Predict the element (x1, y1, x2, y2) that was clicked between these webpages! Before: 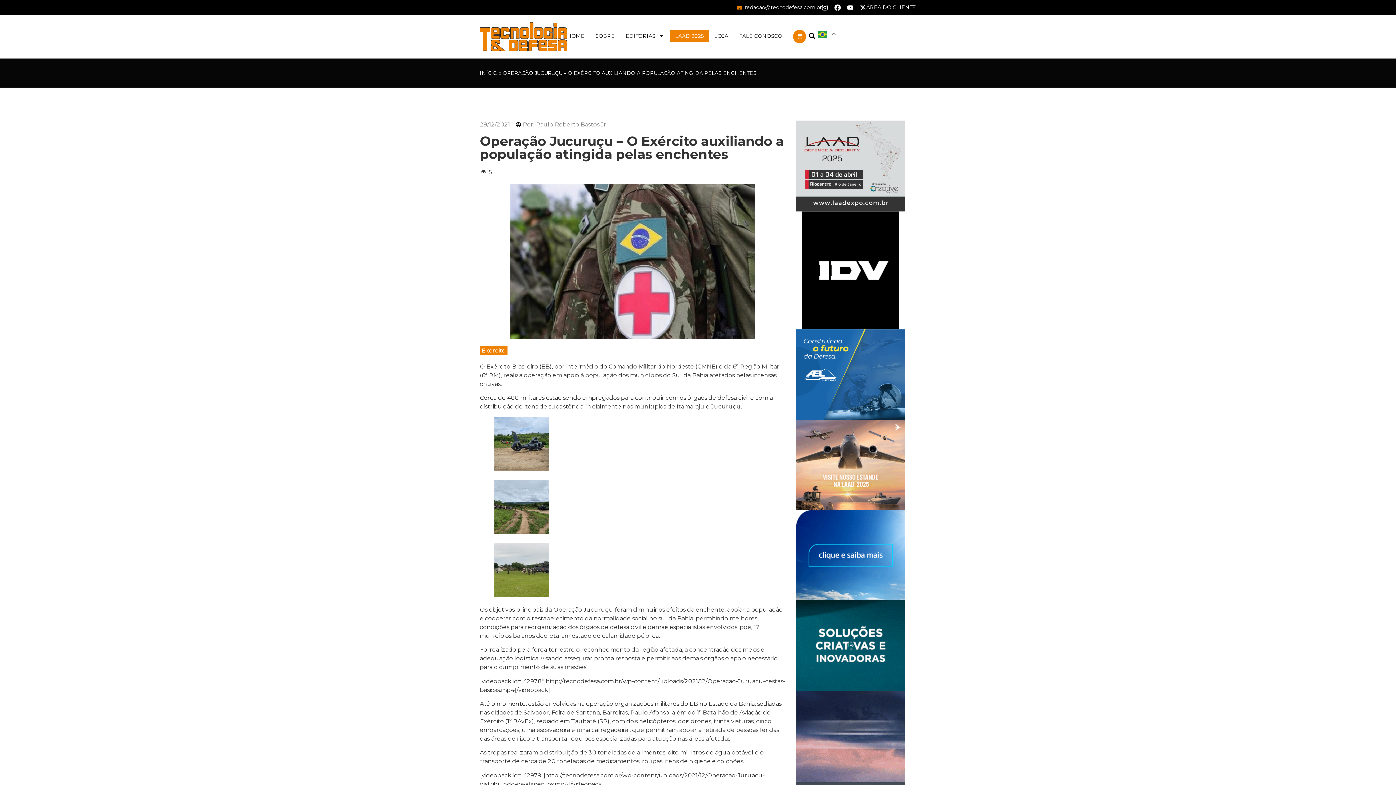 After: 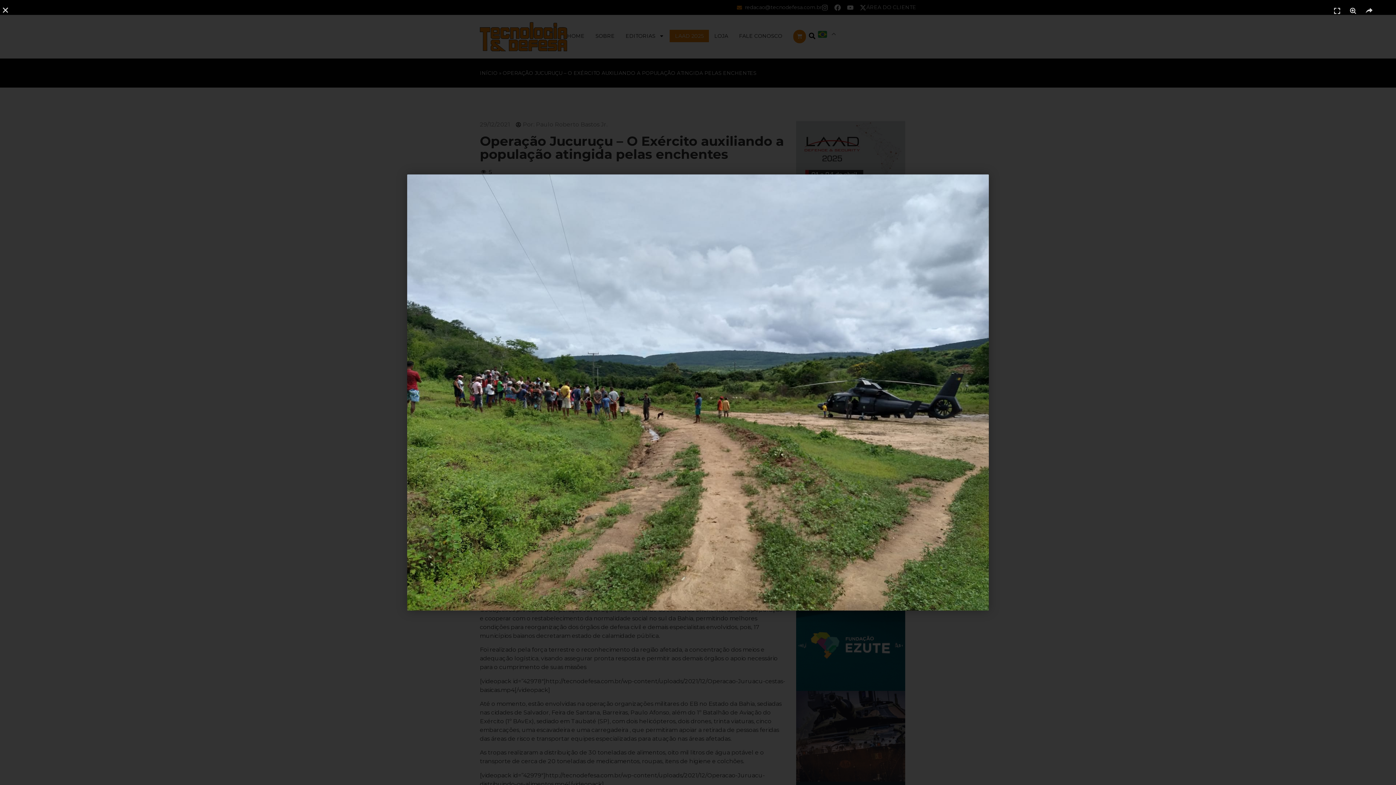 Action: bbox: (494, 529, 549, 535)